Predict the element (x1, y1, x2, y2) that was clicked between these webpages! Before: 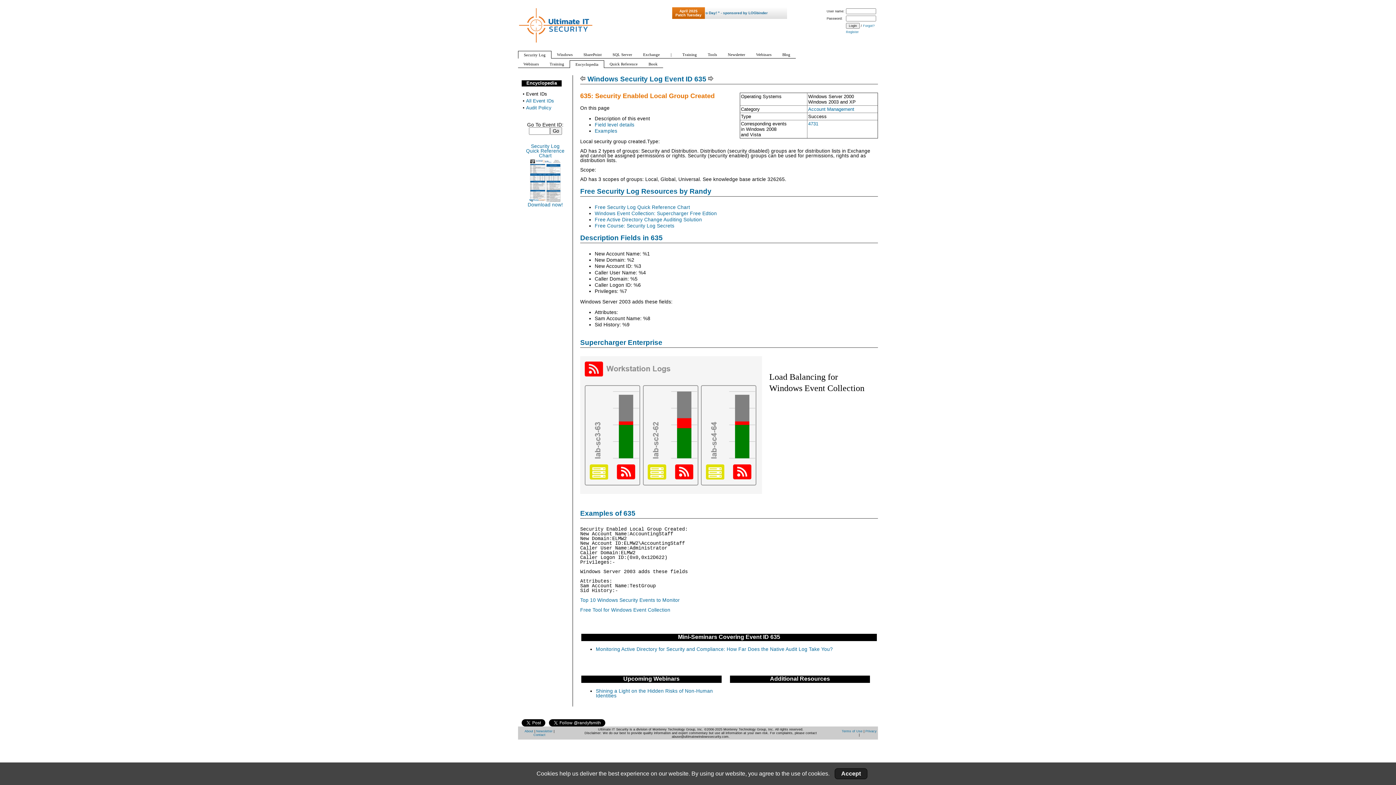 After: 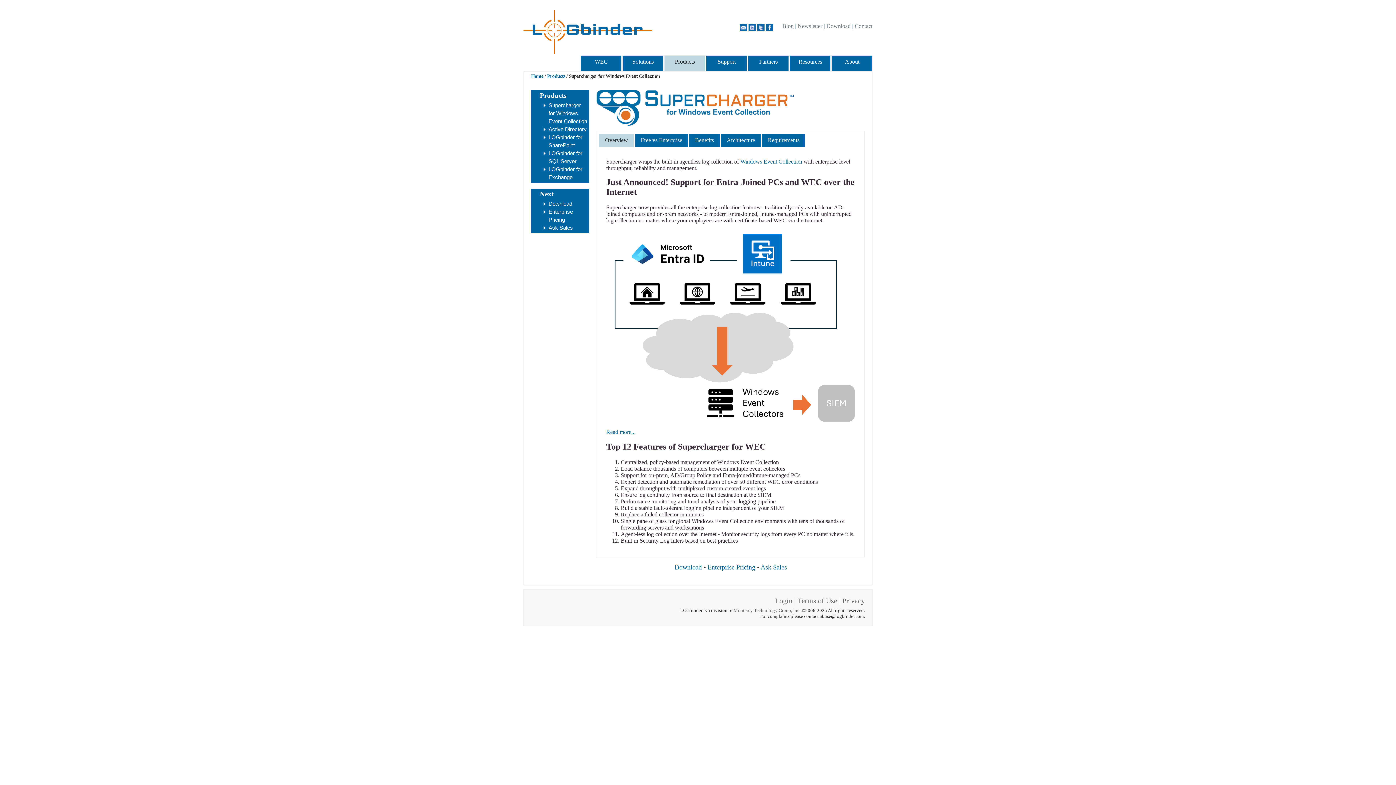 Action: label: Windows Event Collection: Supercharger Free Edtion bbox: (594, 210, 717, 216)